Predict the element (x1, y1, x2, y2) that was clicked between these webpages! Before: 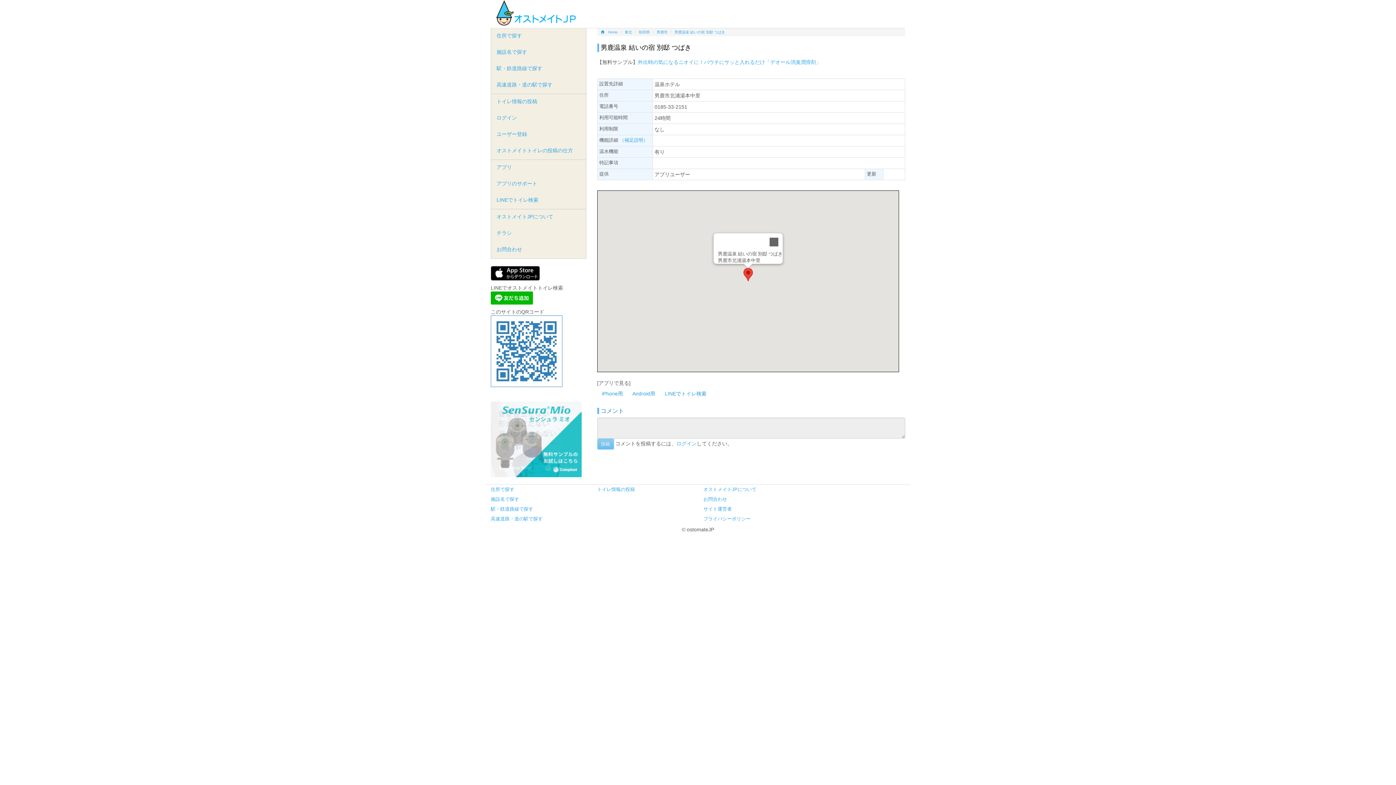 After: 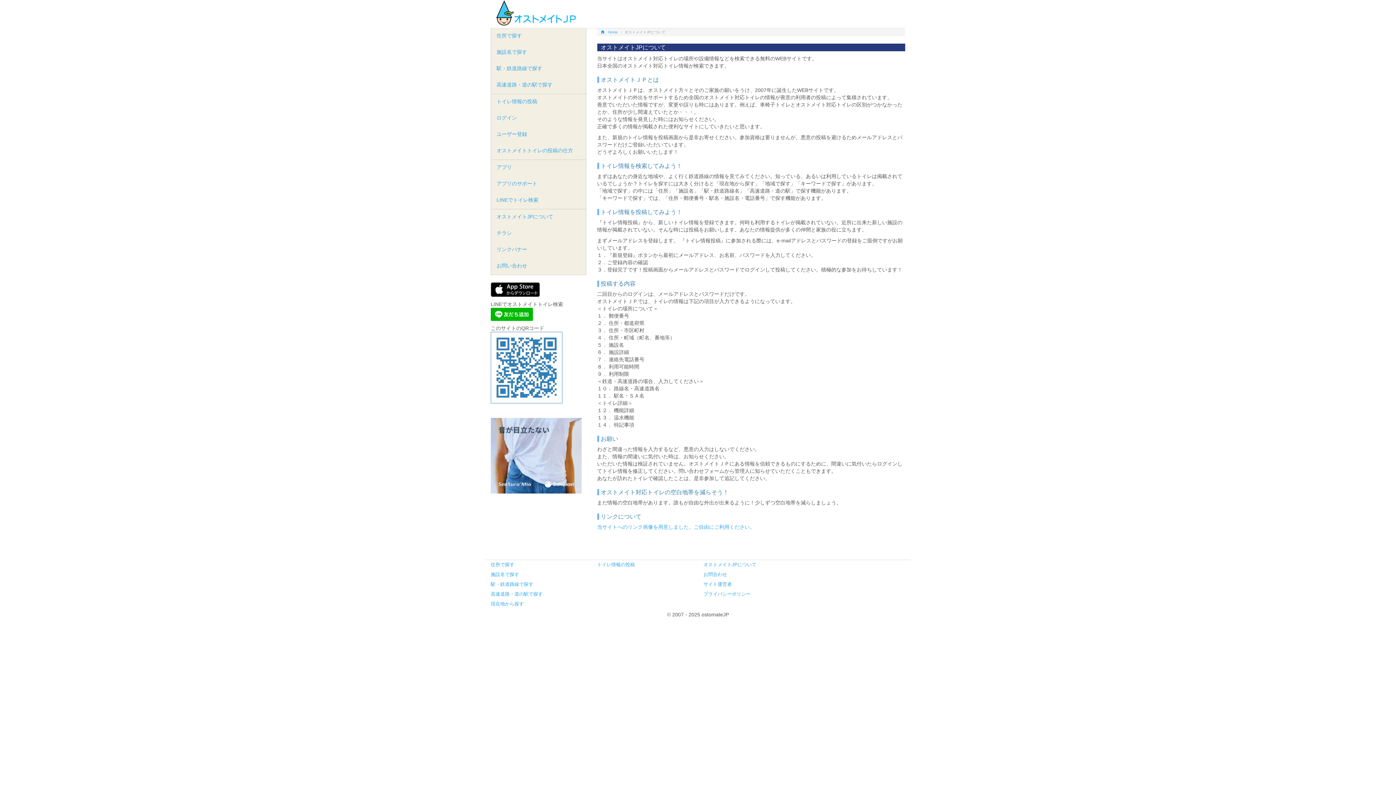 Action: label: オストメイトJPについて bbox: (703, 486, 756, 492)